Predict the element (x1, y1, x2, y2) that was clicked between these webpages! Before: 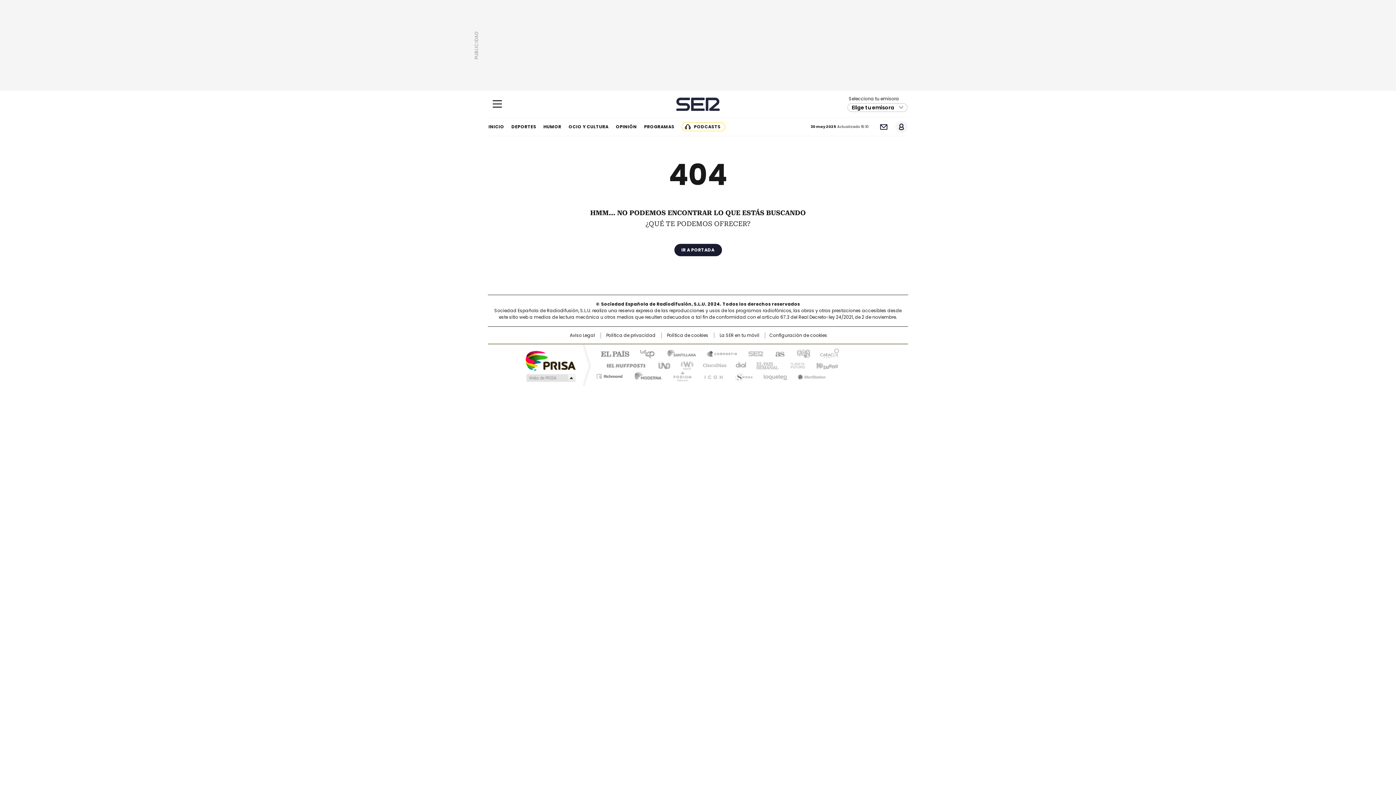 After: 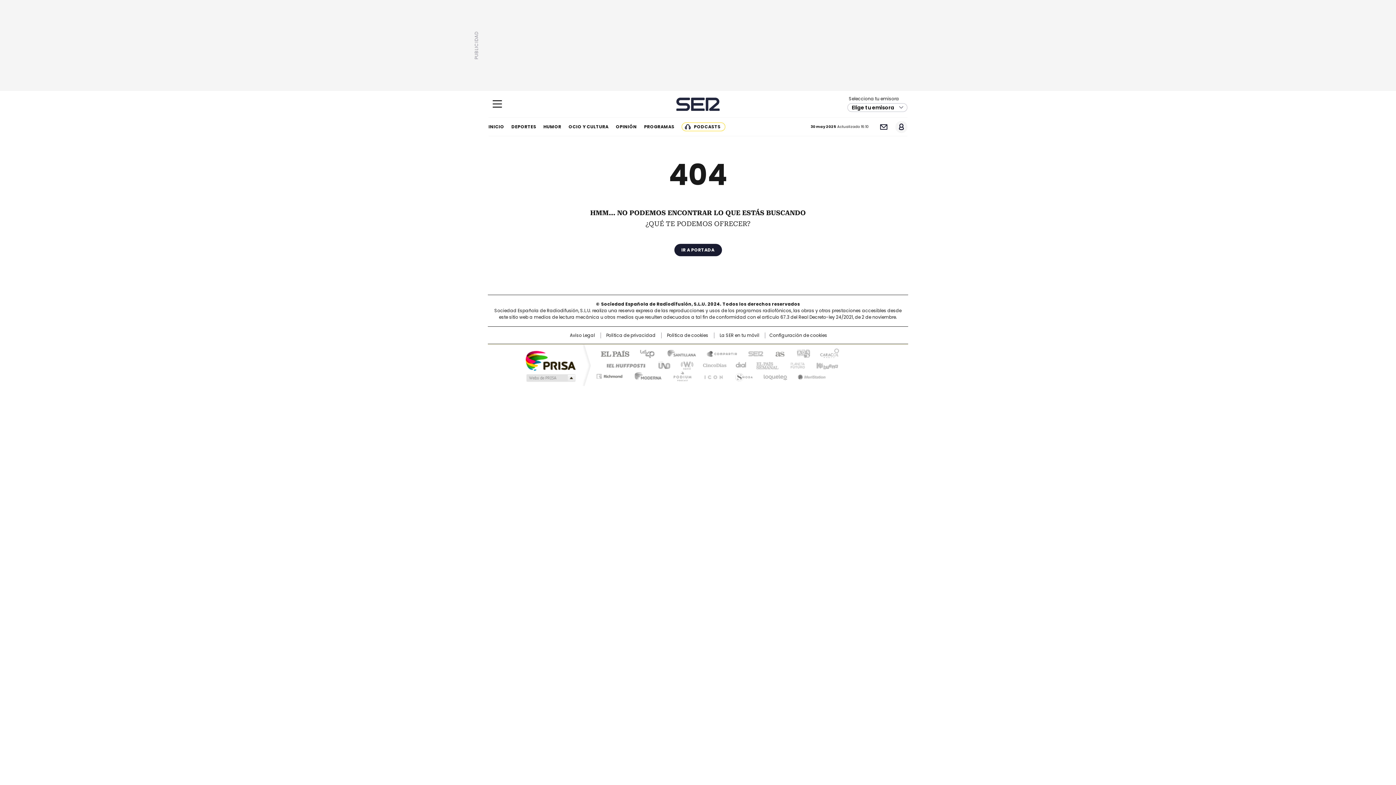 Action: bbox: (782, 360, 809, 370) label: Planeta futuro